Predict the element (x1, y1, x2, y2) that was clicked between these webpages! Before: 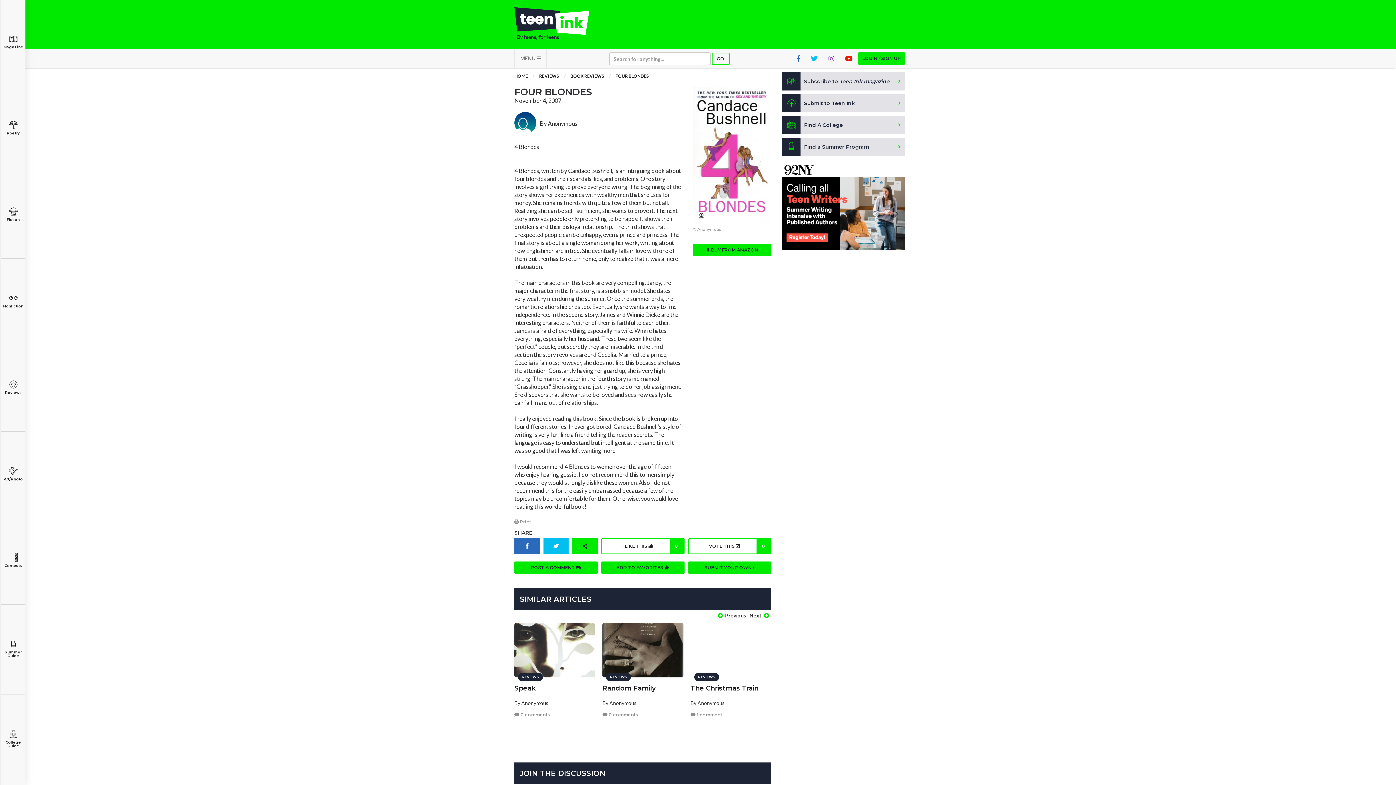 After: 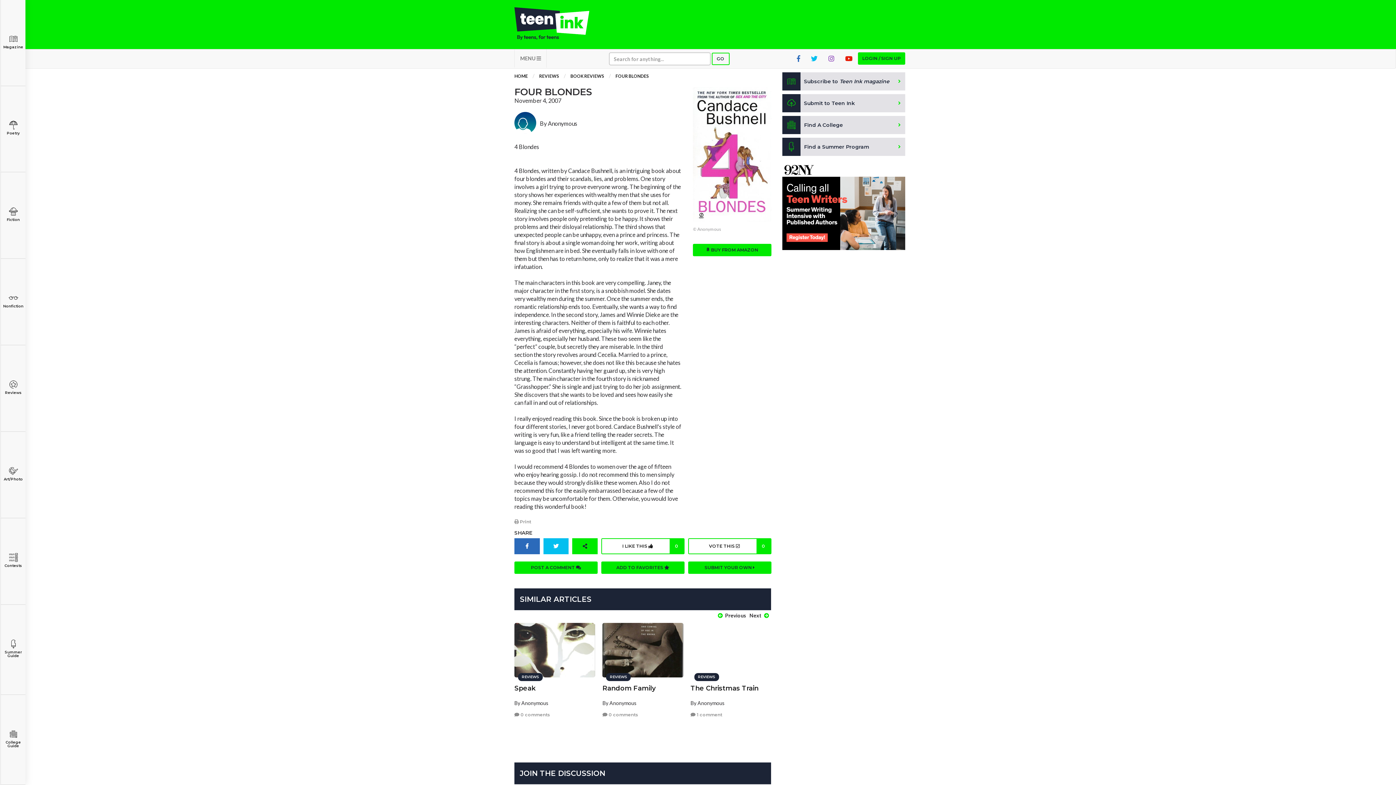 Action: bbox: (615, 73, 649, 78) label: FOUR BLONDES